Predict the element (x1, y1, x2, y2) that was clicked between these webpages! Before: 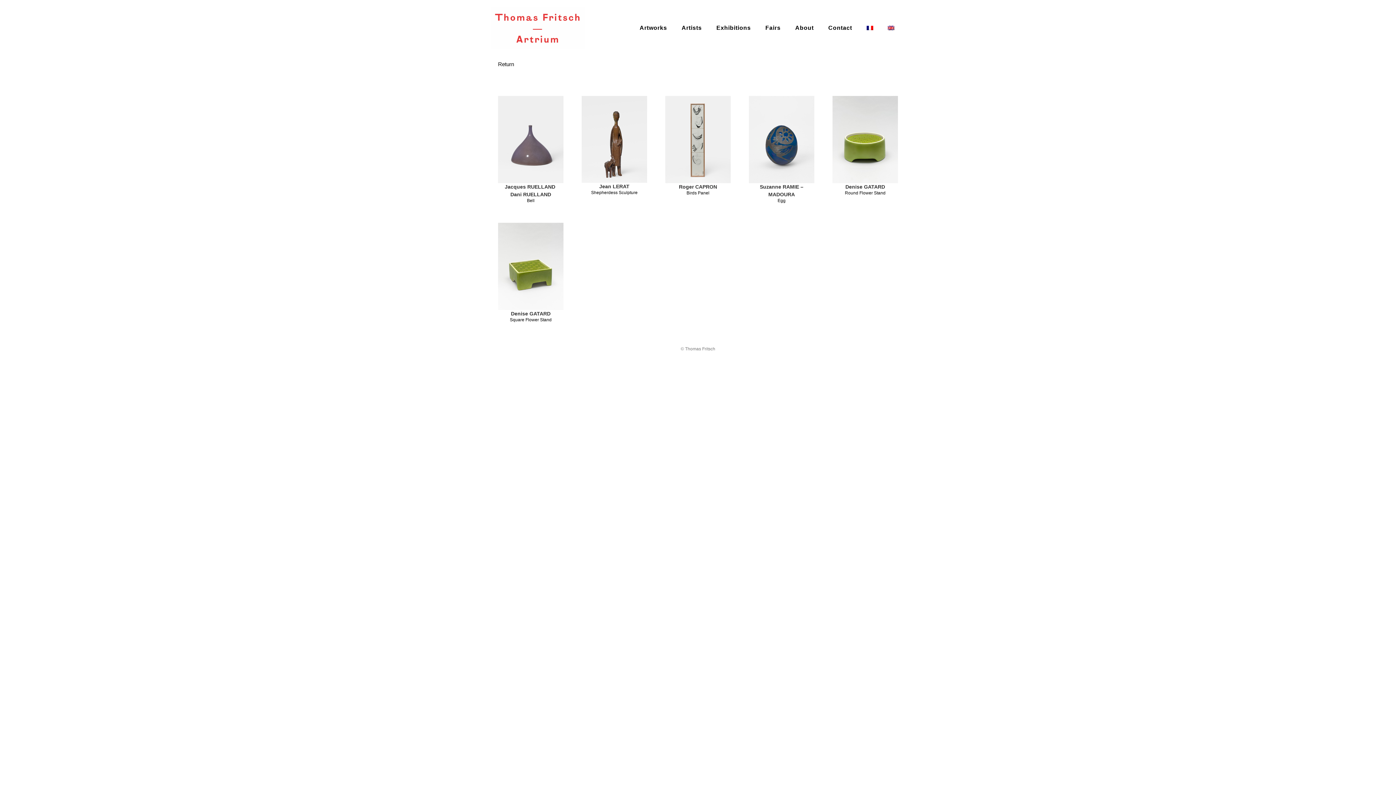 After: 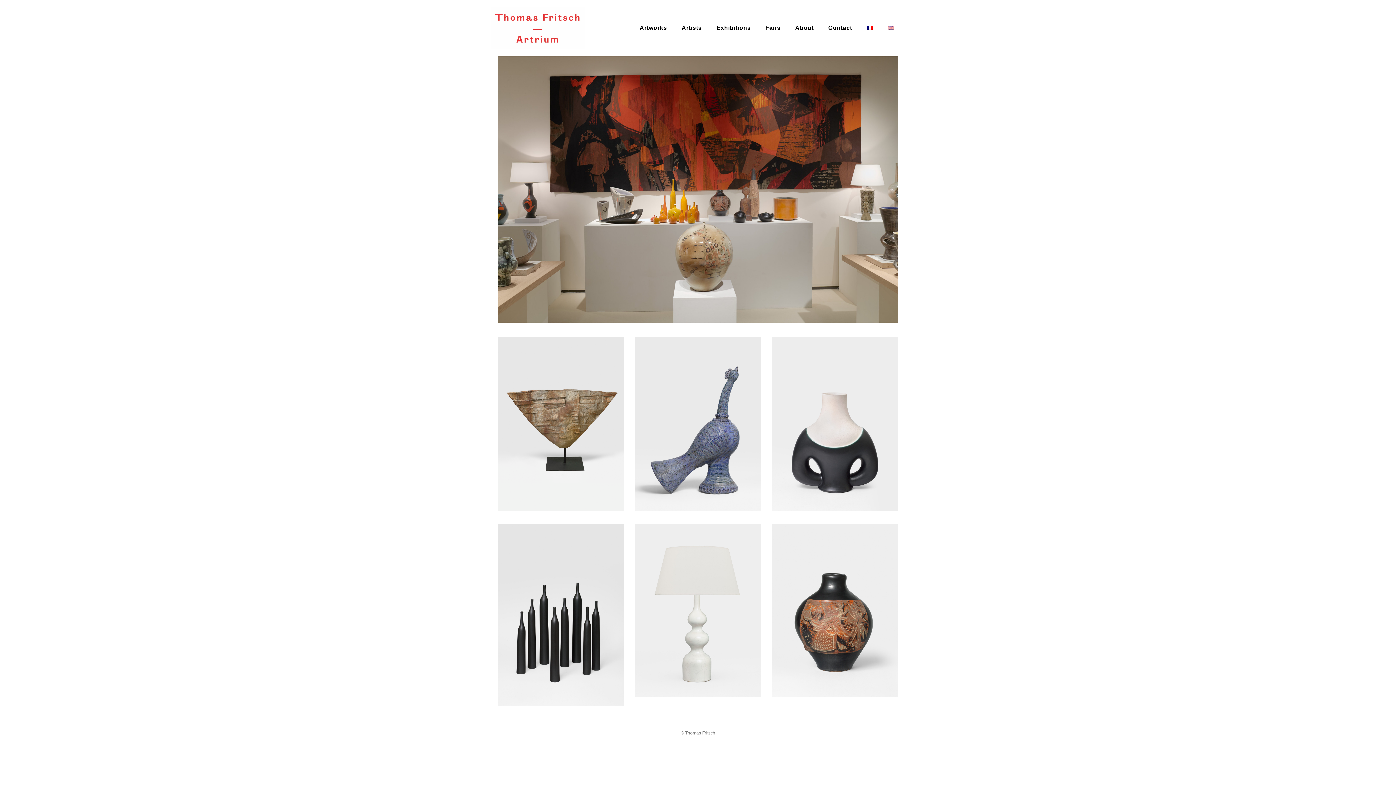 Action: bbox: (490, 7, 585, 49)